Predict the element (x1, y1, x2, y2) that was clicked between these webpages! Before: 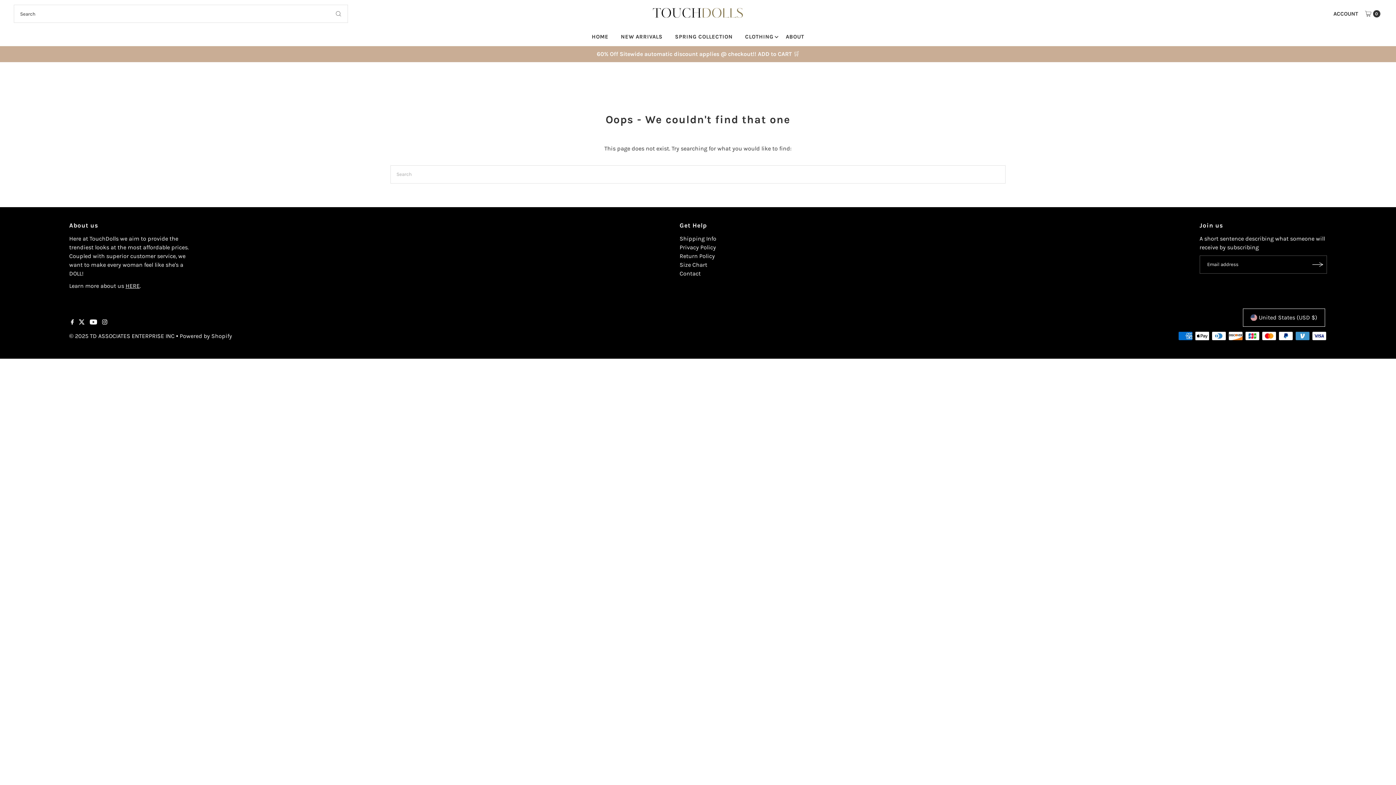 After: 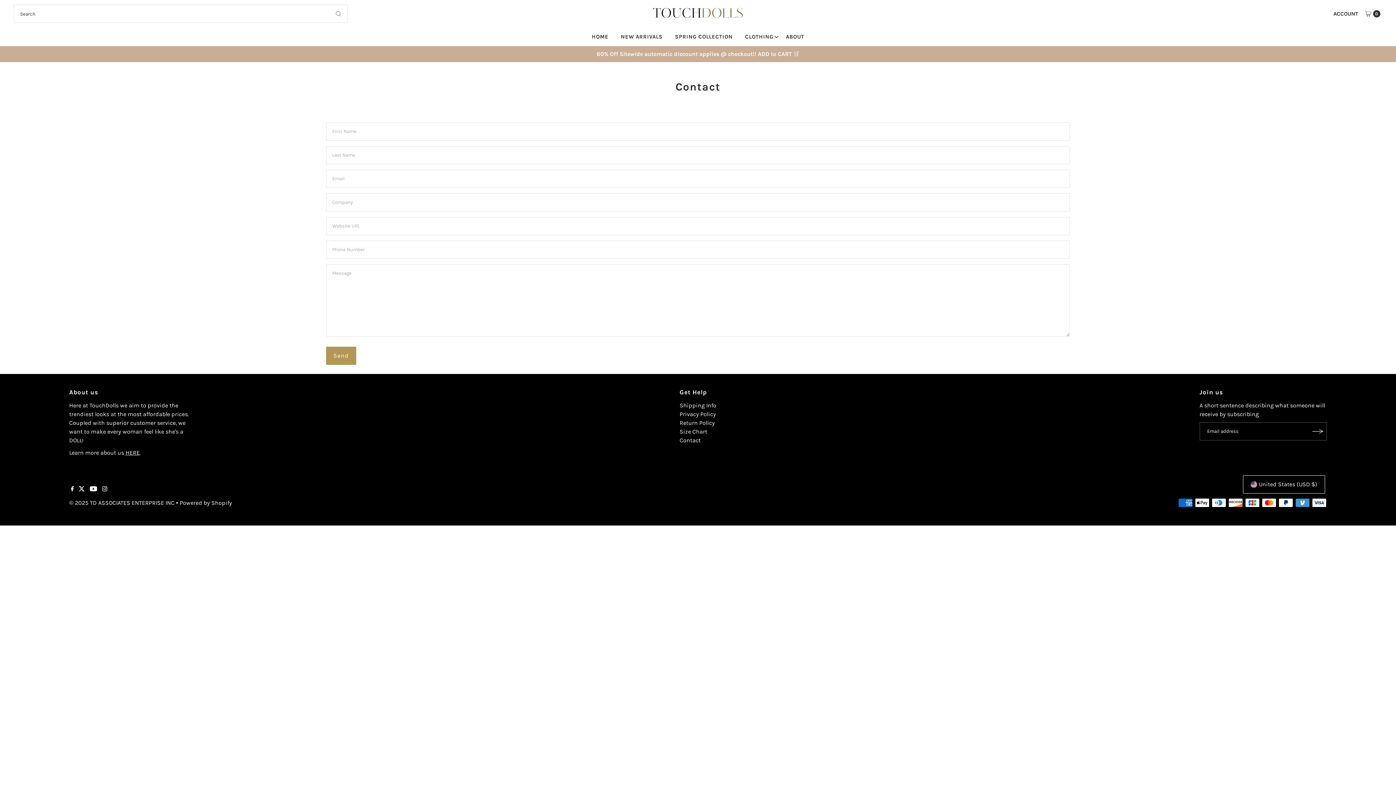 Action: bbox: (780, 27, 809, 45) label: ABOUT